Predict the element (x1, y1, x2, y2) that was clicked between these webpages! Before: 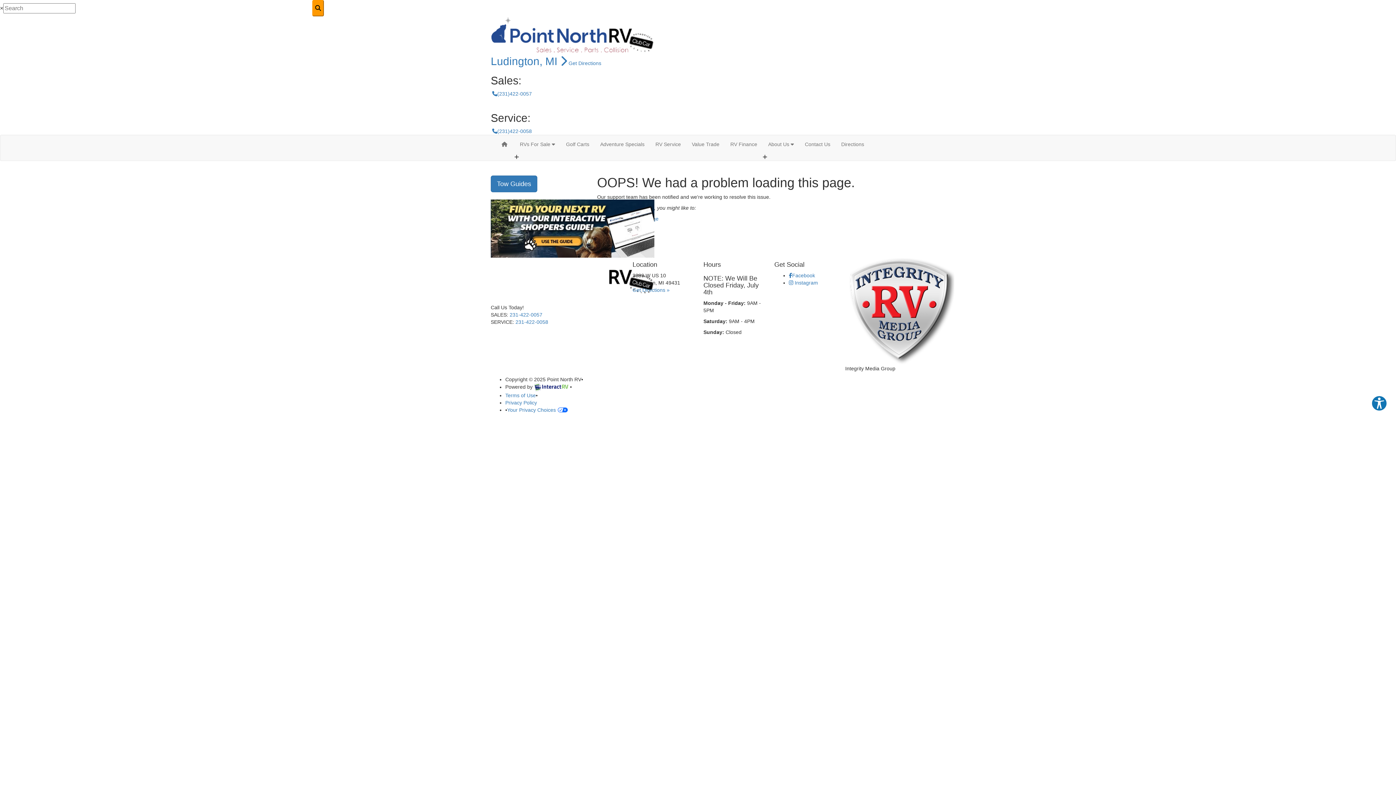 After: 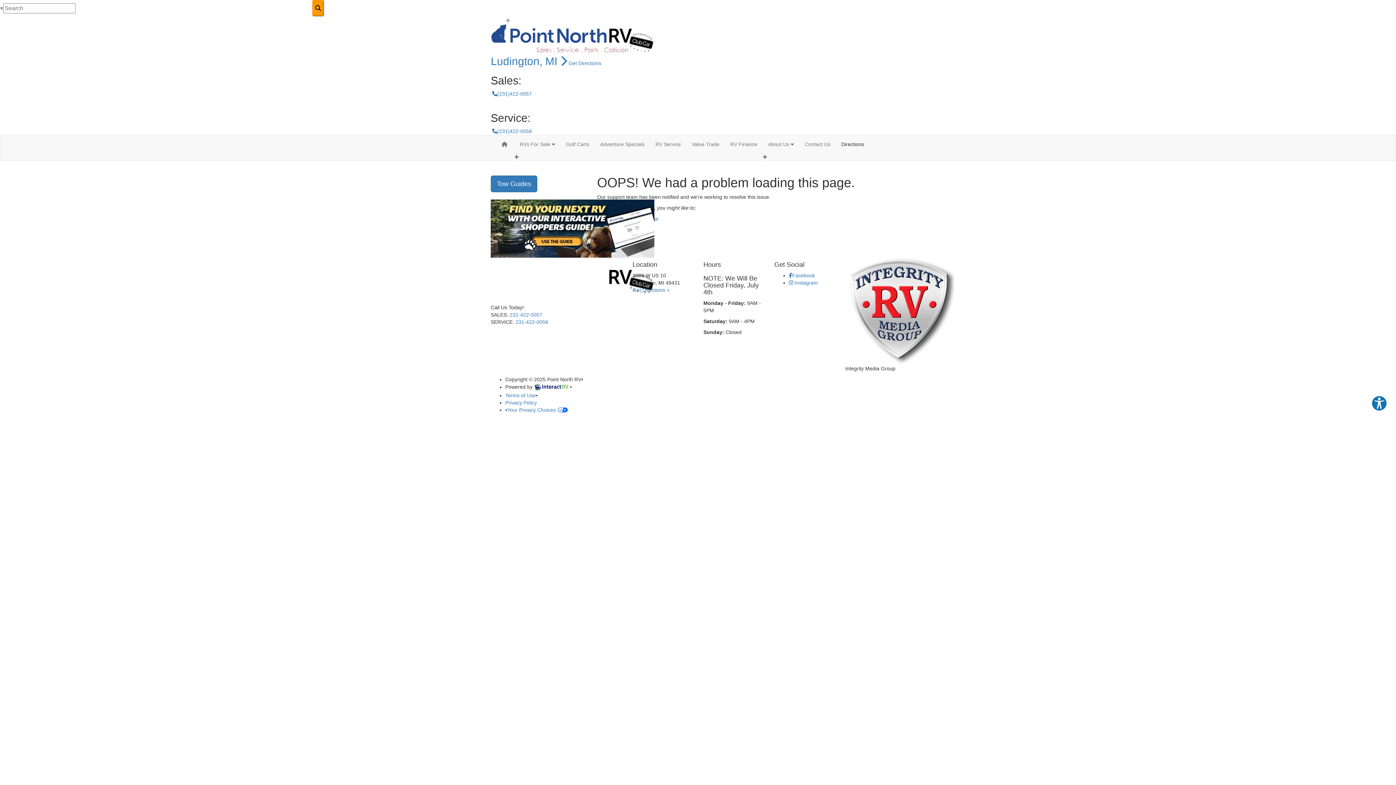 Action: bbox: (836, 135, 869, 153) label: Directions